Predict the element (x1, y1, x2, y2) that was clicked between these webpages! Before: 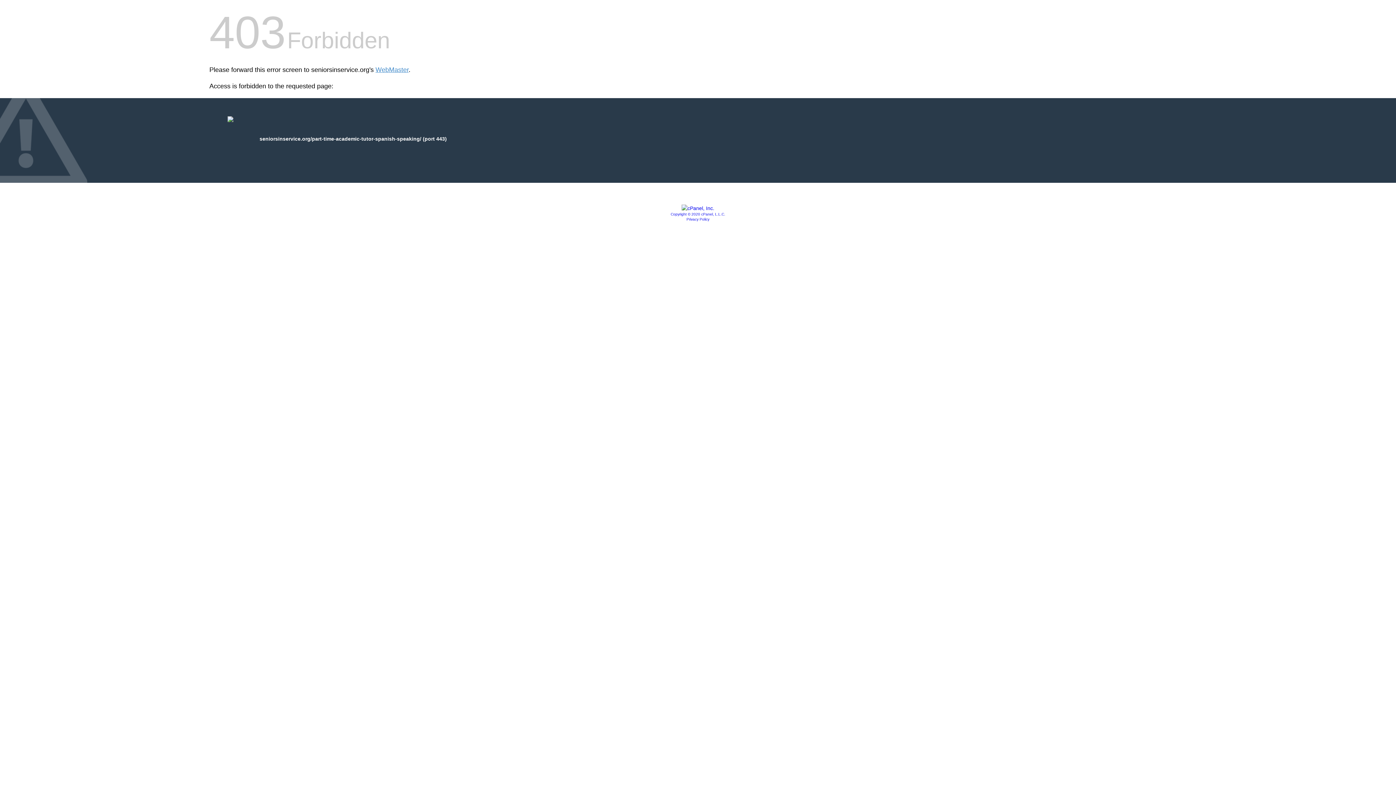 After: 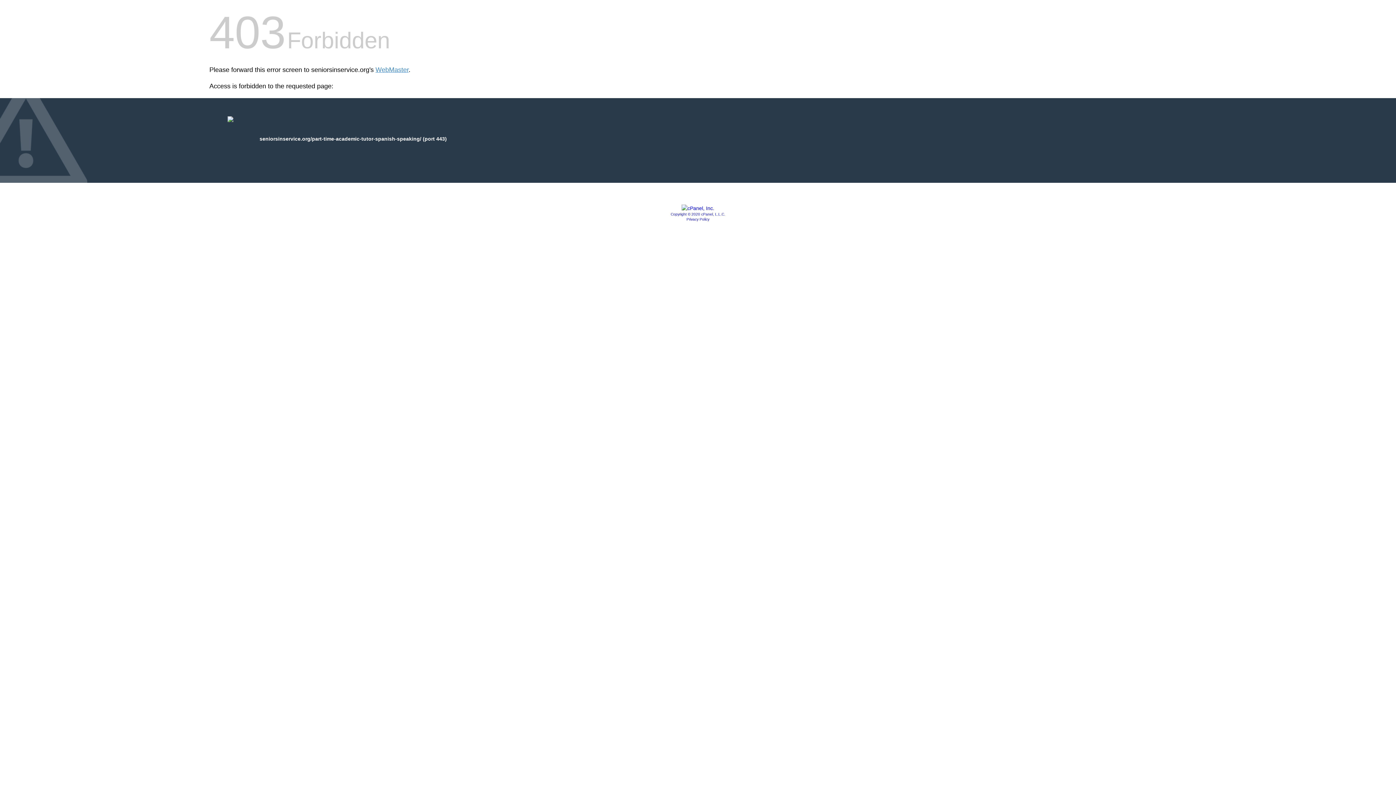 Action: bbox: (686, 217, 709, 221) label: Privacy Policy